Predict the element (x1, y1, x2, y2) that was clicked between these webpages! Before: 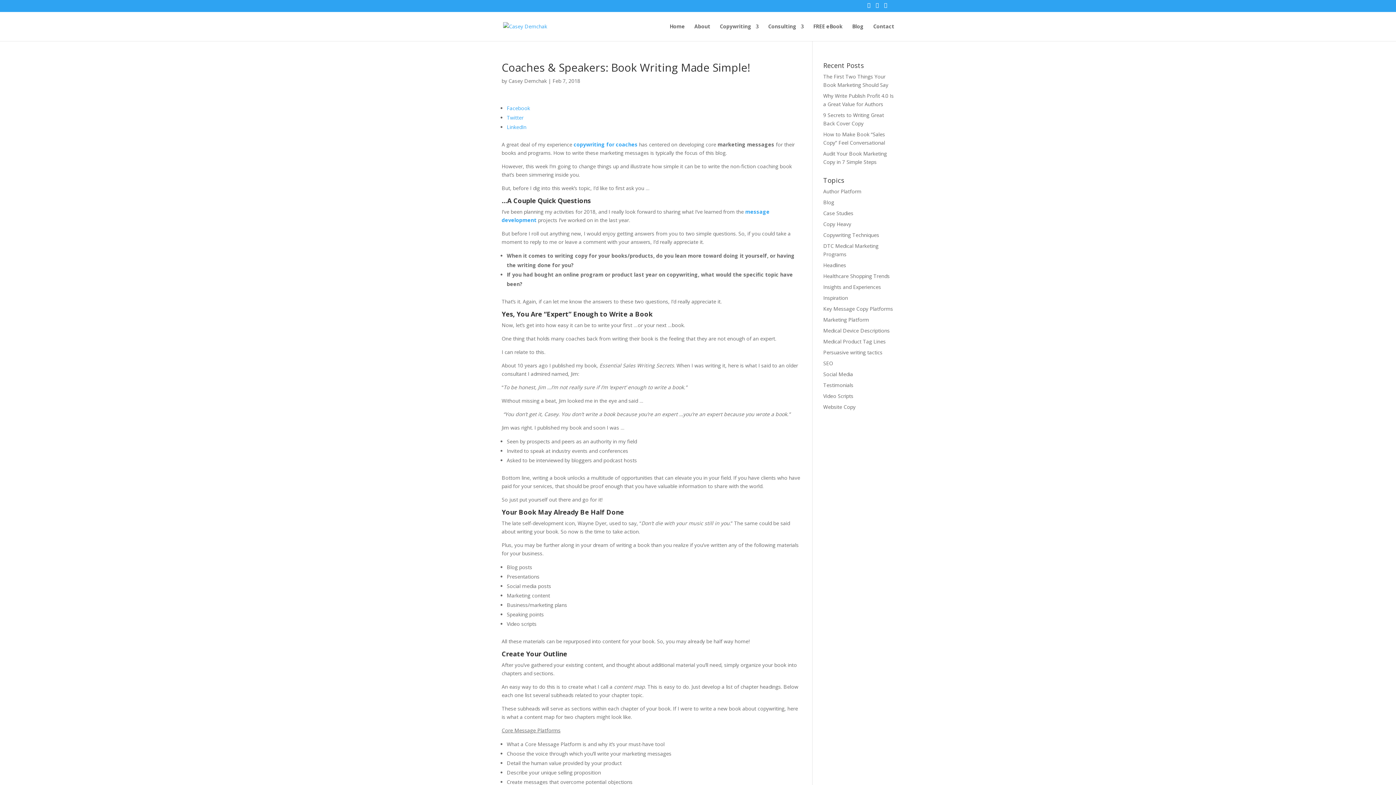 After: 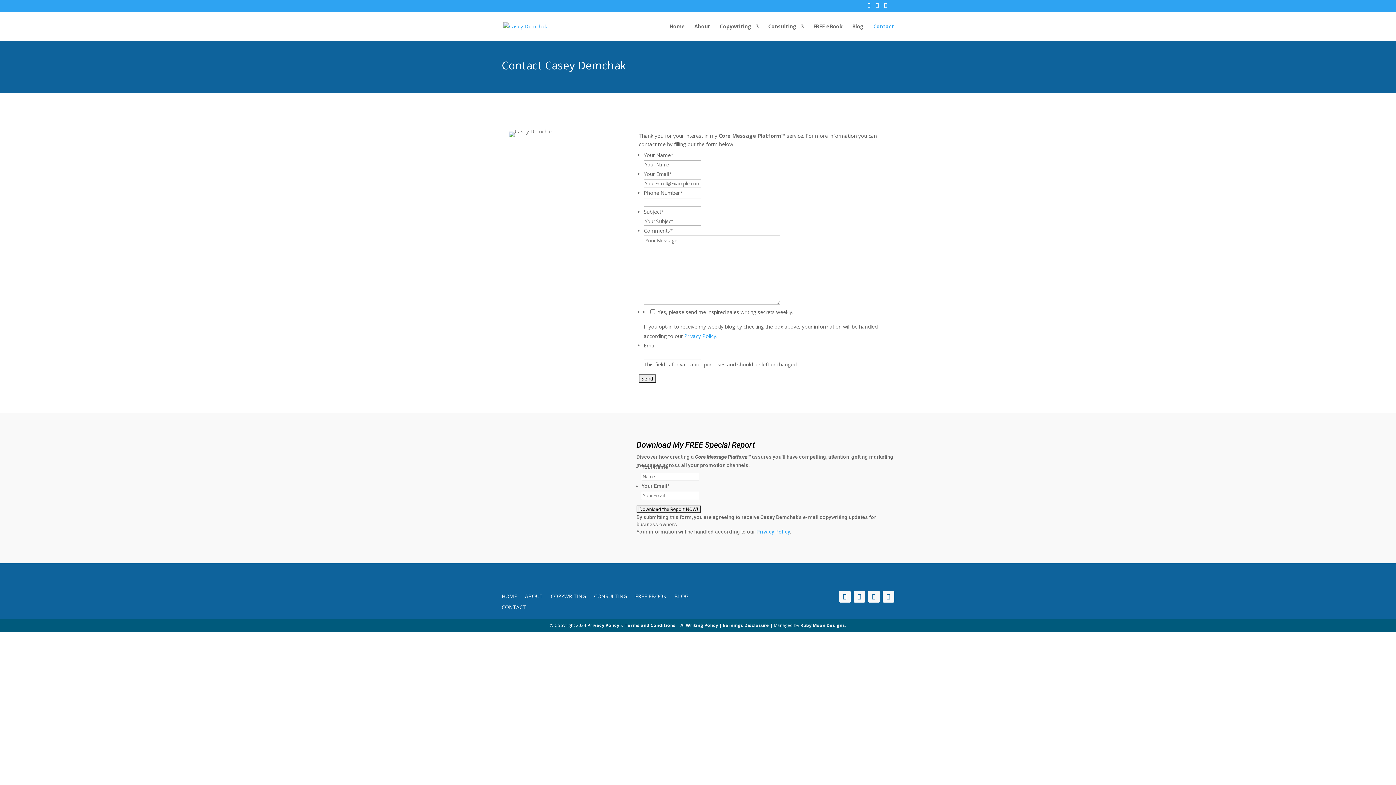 Action: bbox: (873, 23, 894, 40) label: Contact